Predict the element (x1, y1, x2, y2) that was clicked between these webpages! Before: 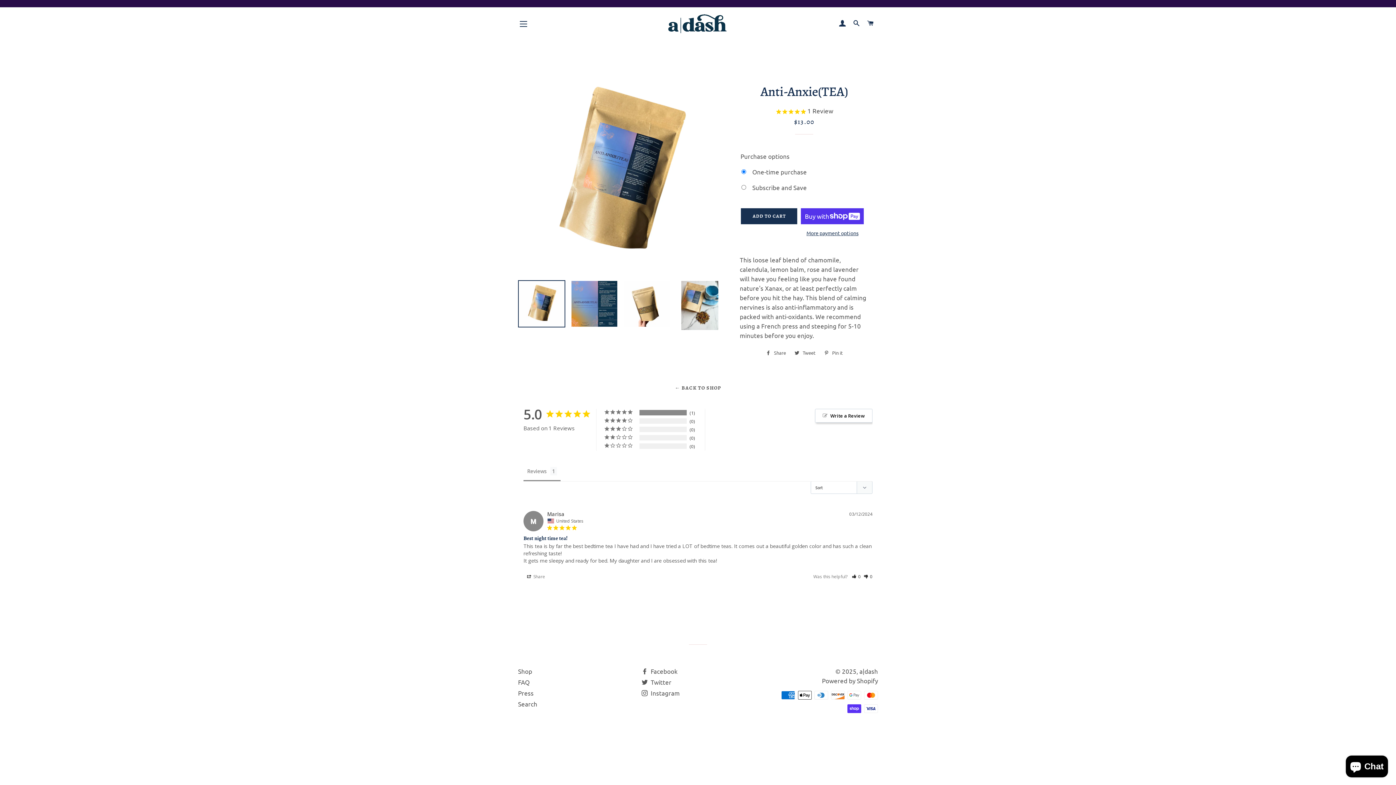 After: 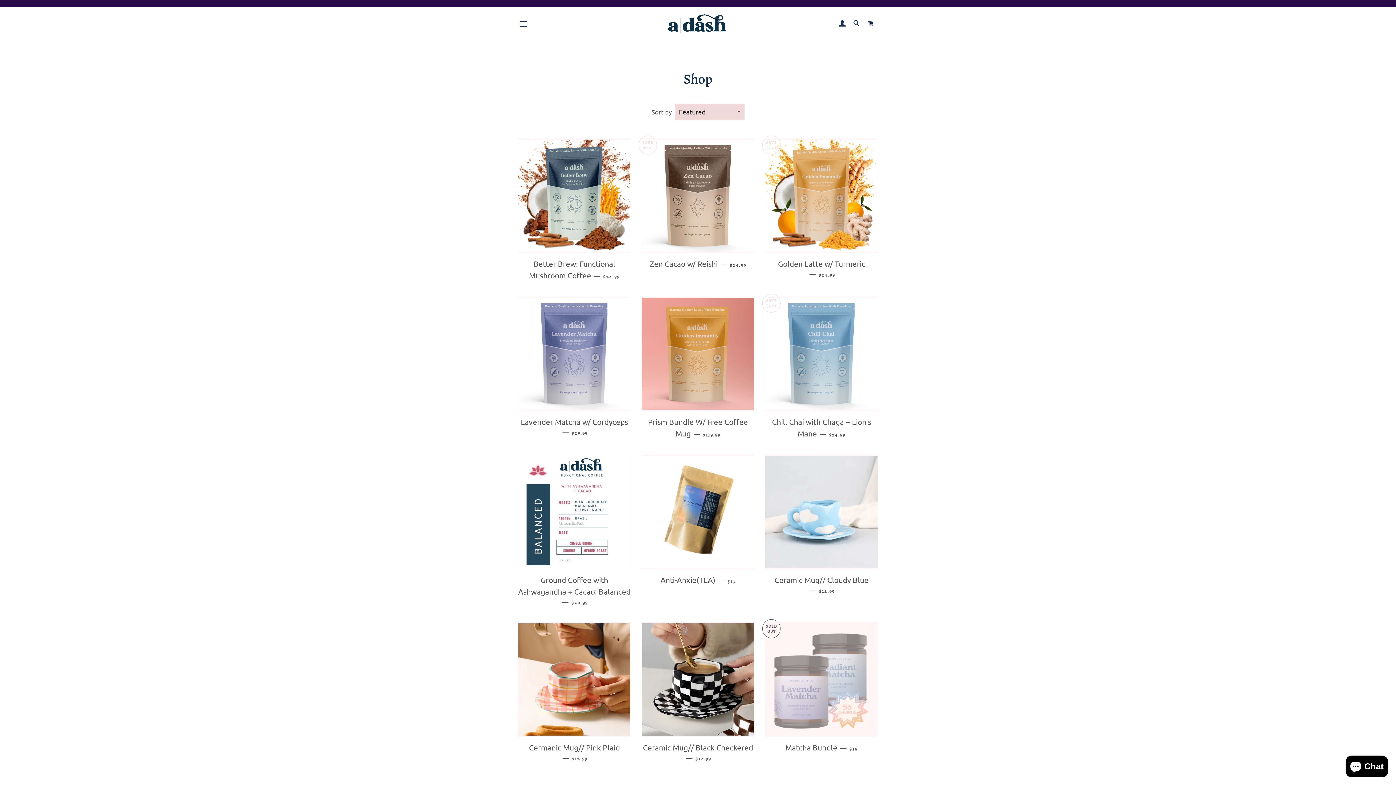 Action: bbox: (674, 384, 721, 391) label: ← BACK TO SHOP